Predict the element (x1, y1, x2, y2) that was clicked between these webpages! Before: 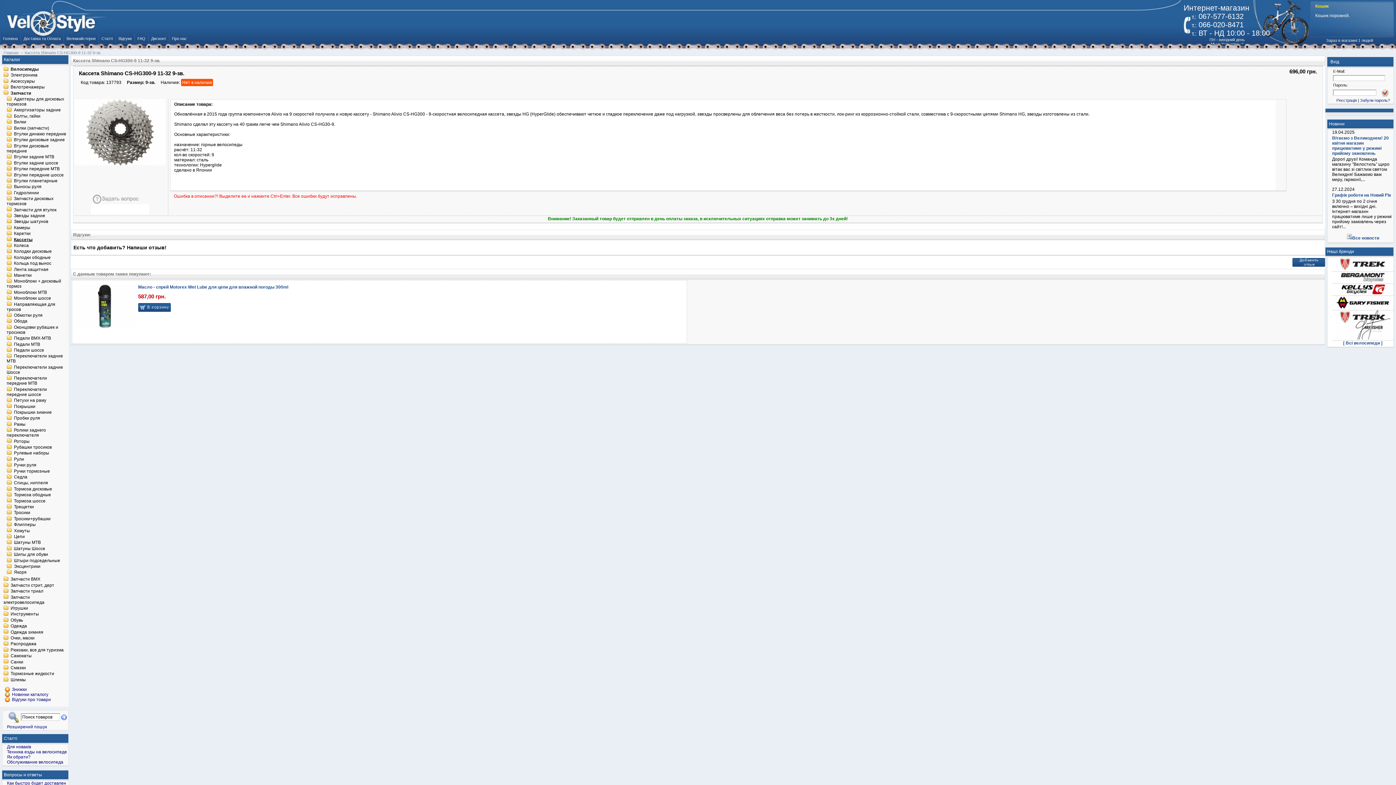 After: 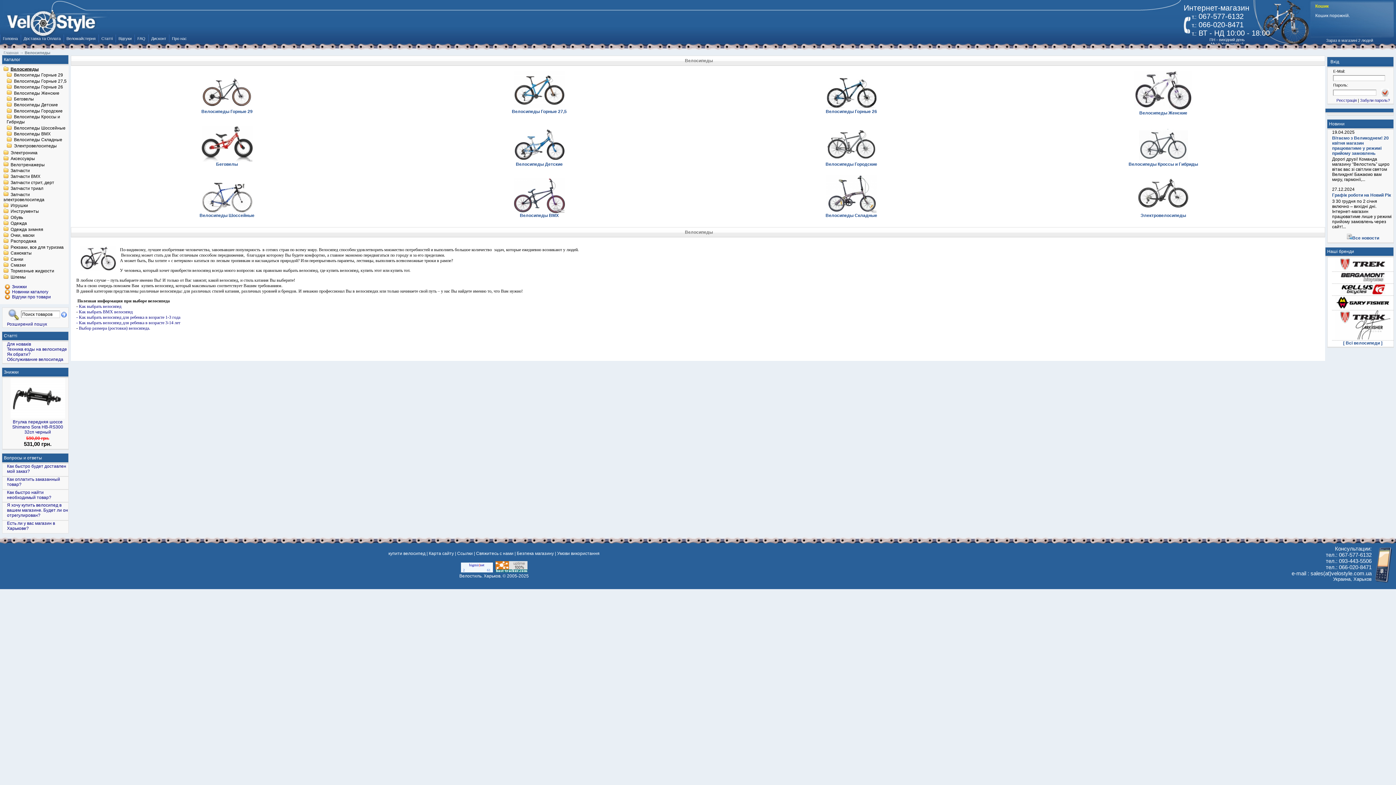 Action: label: [ Всі велосипеди ] bbox: (1343, 340, 1382, 345)